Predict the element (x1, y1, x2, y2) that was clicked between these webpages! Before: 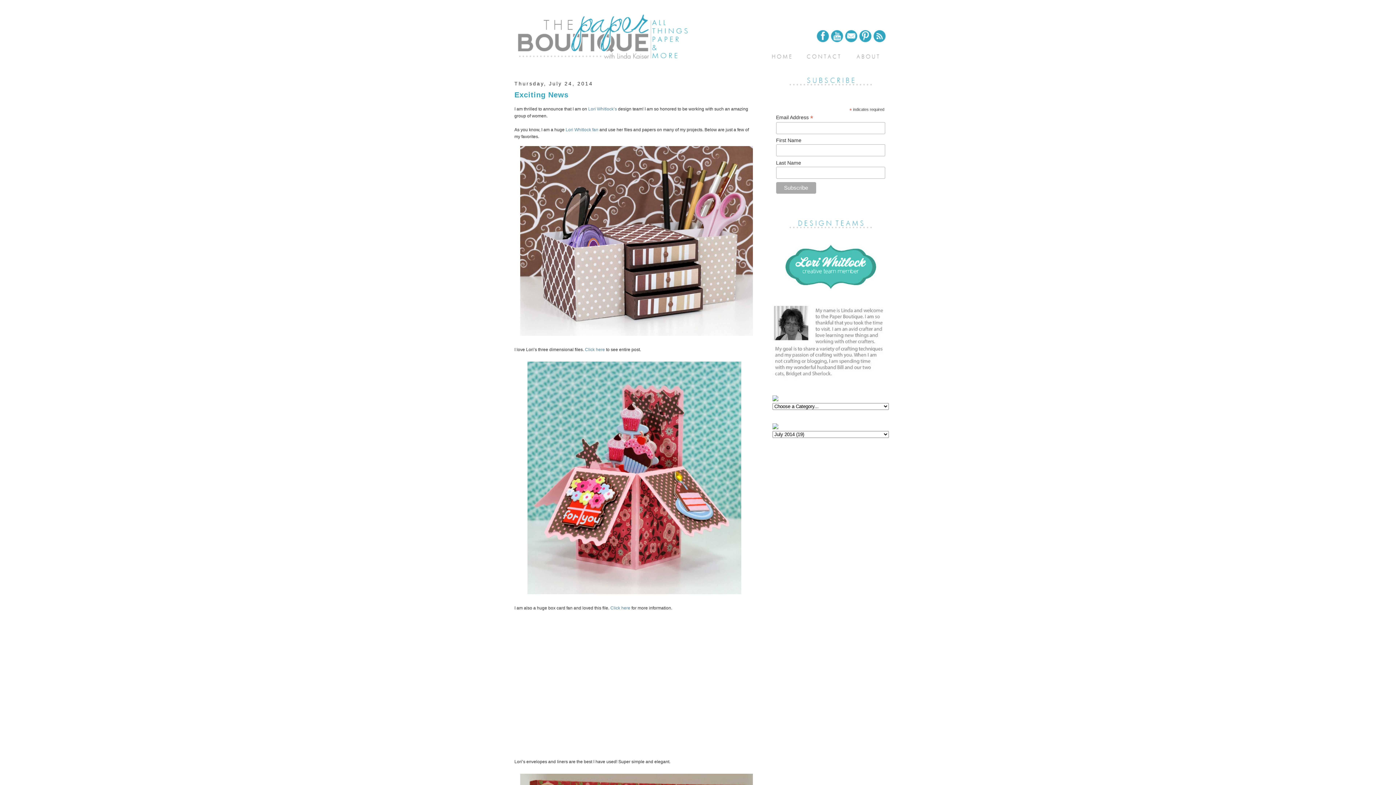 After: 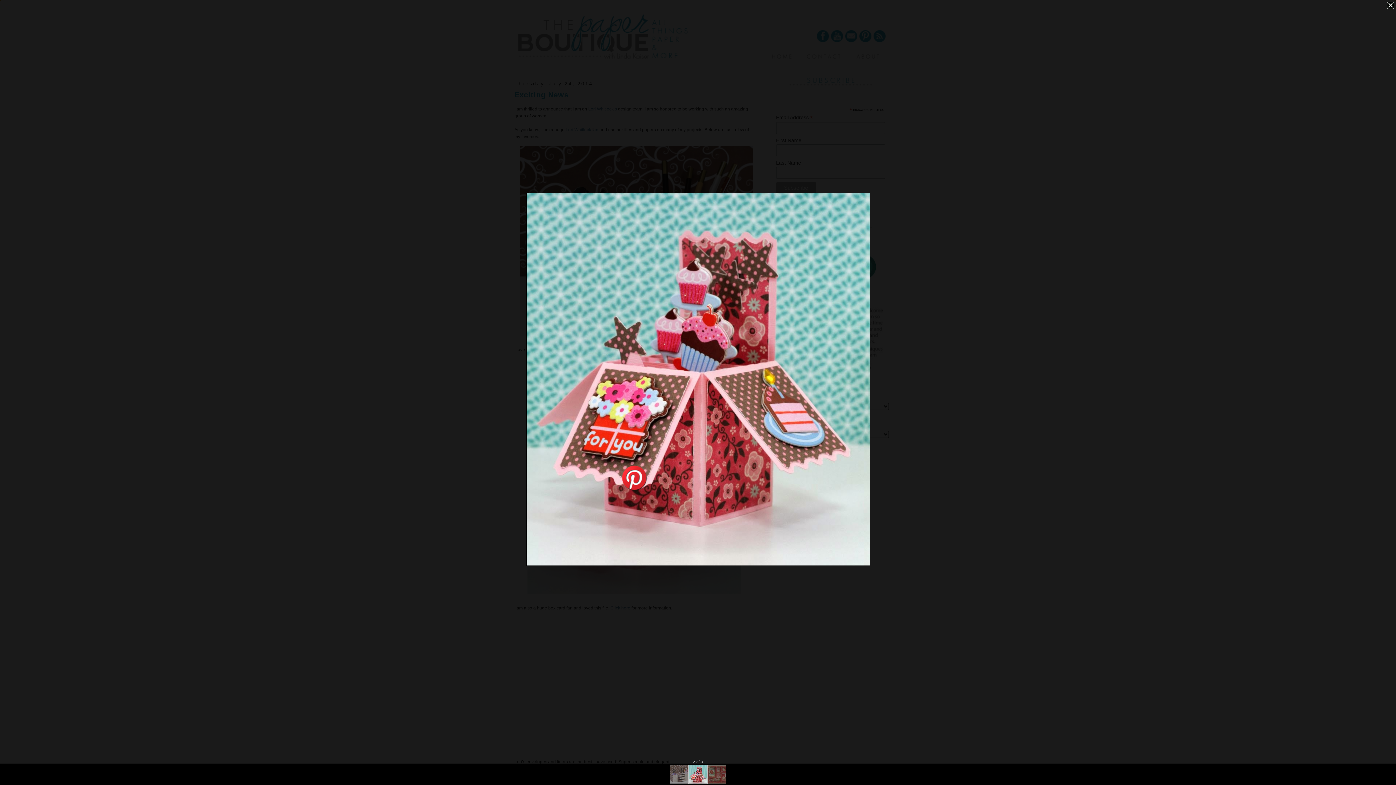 Action: bbox: (526, 592, 742, 597)